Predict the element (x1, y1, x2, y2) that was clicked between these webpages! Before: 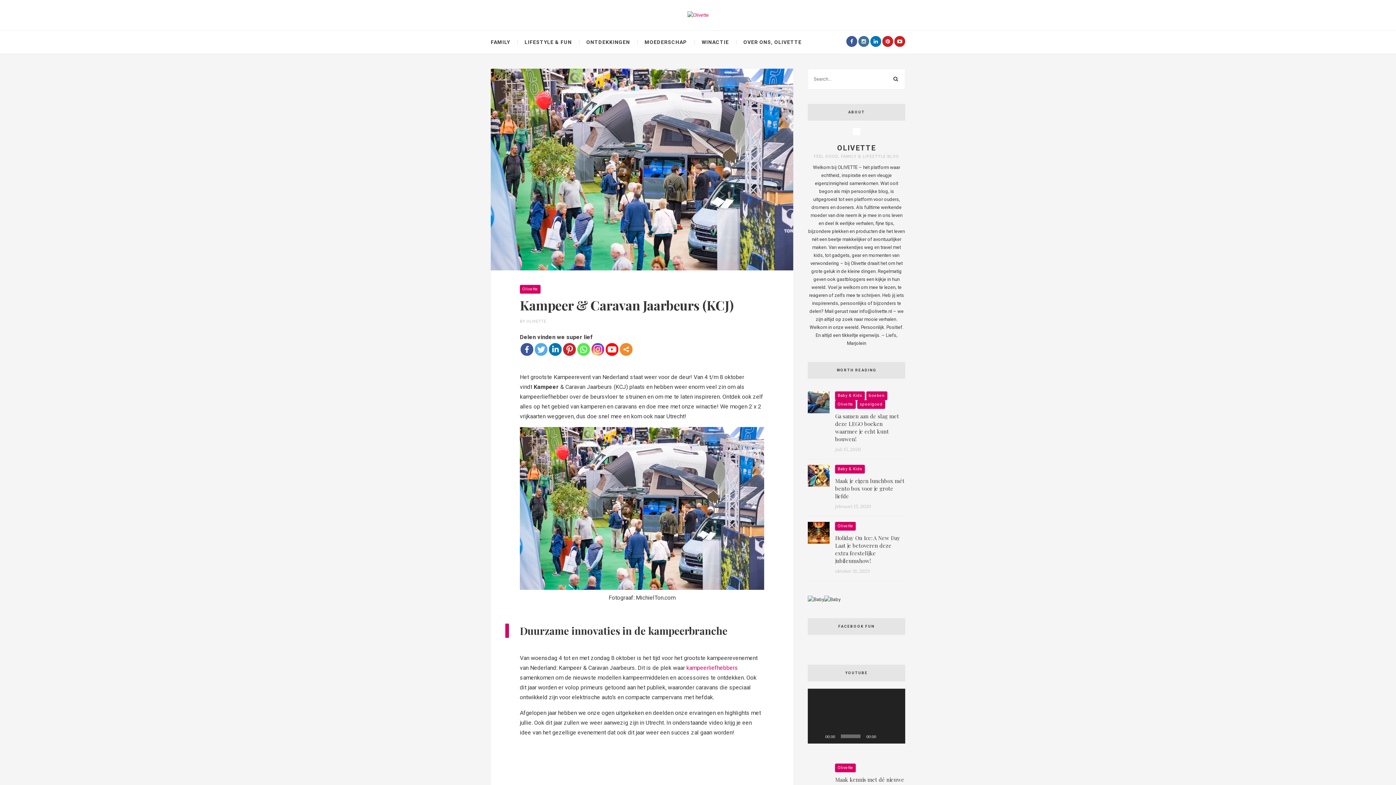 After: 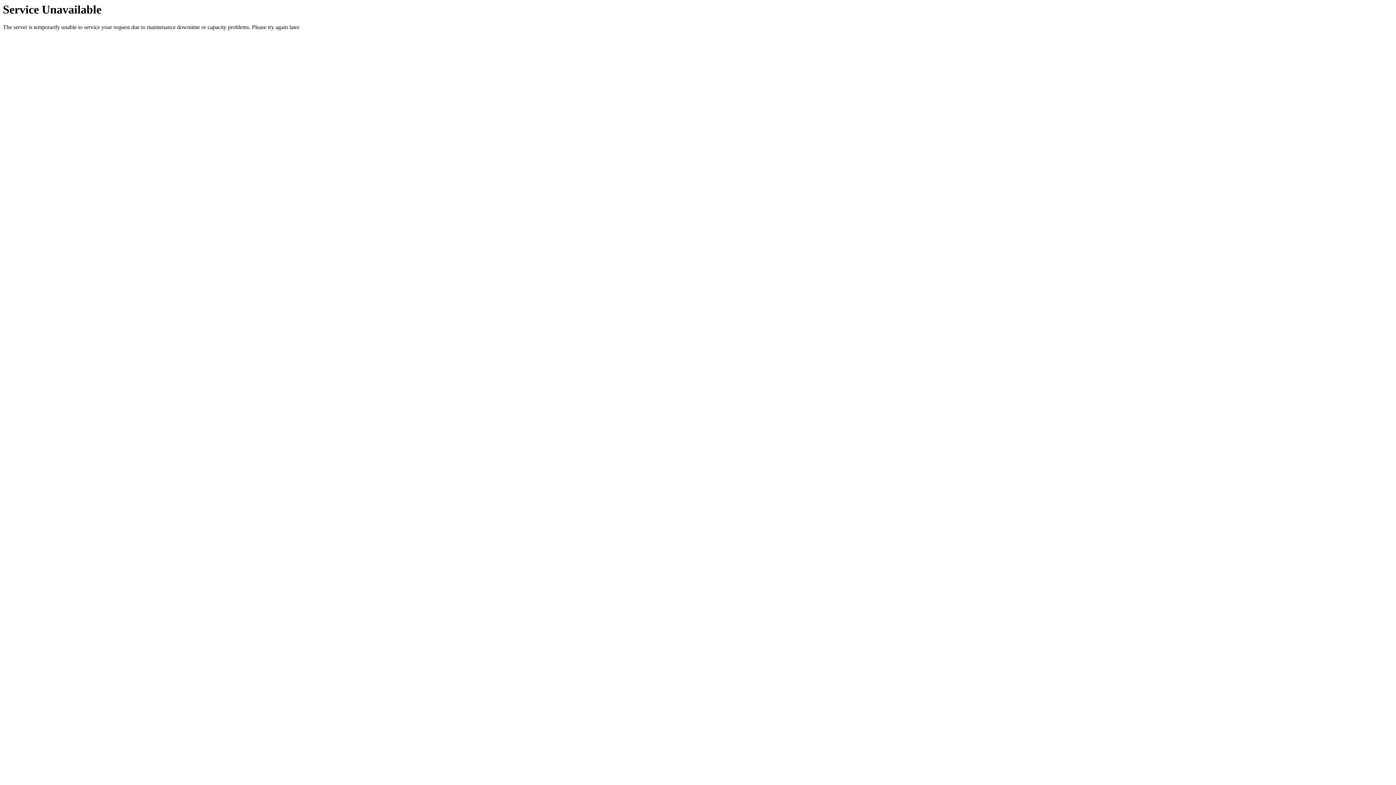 Action: label: speelgoed bbox: (857, 400, 885, 408)